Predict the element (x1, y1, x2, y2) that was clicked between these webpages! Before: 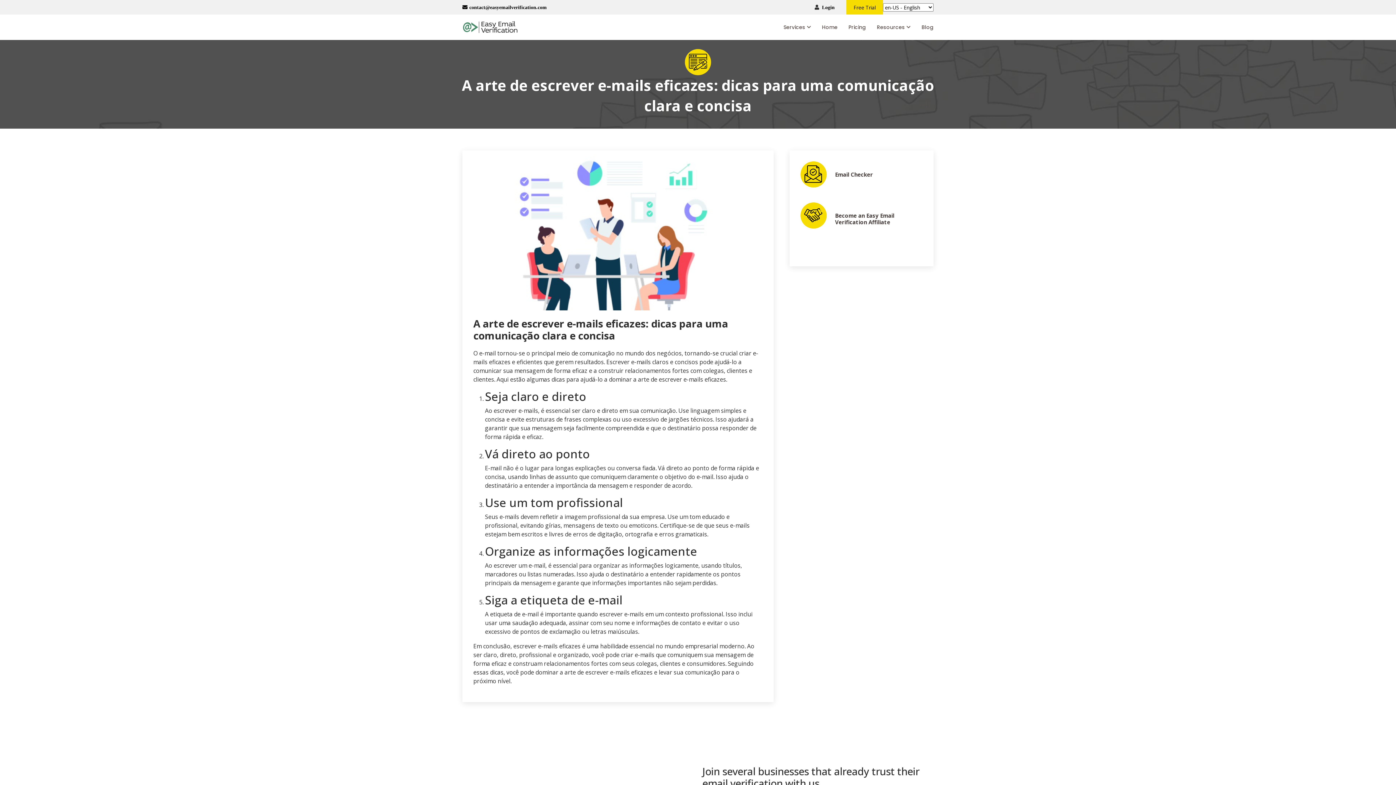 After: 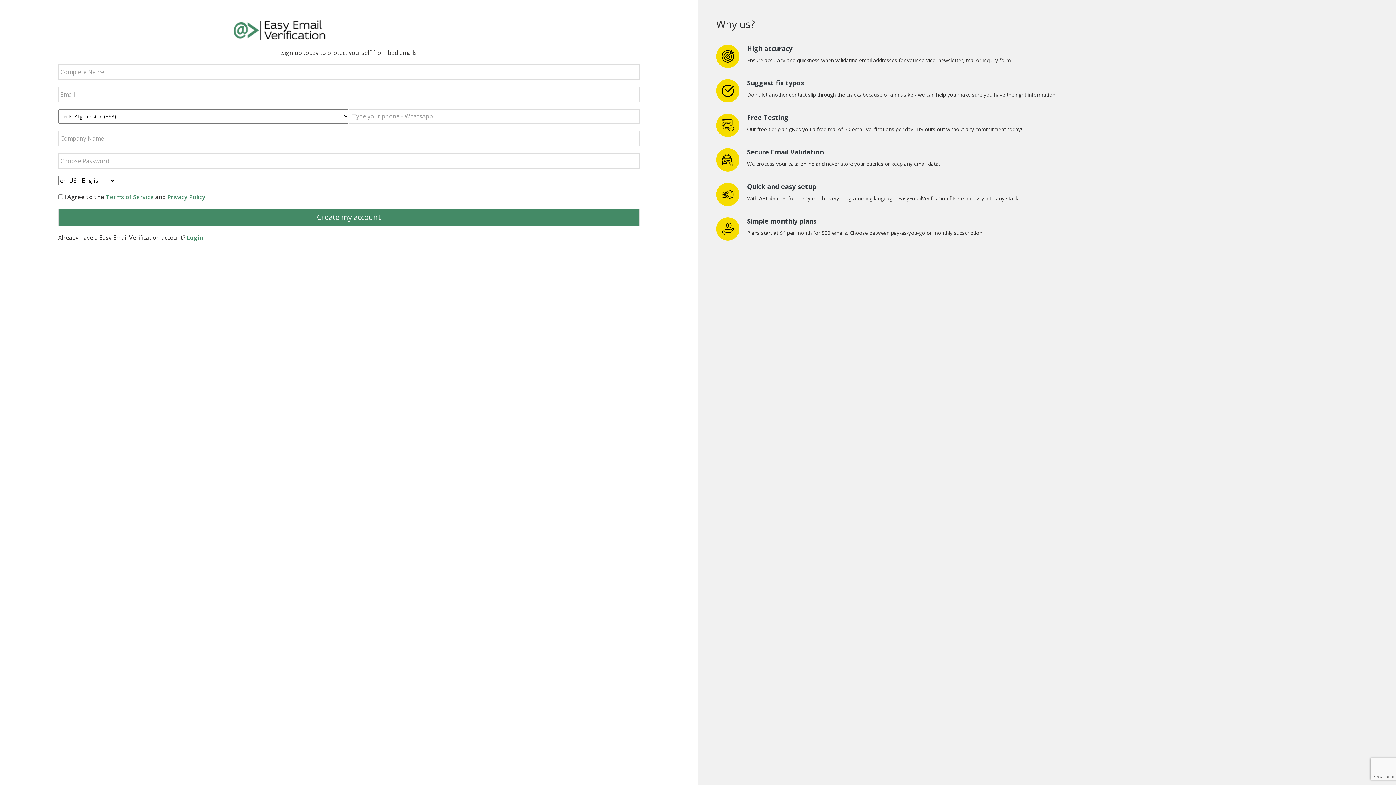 Action: bbox: (846, 0, 883, 14) label: Free Trial